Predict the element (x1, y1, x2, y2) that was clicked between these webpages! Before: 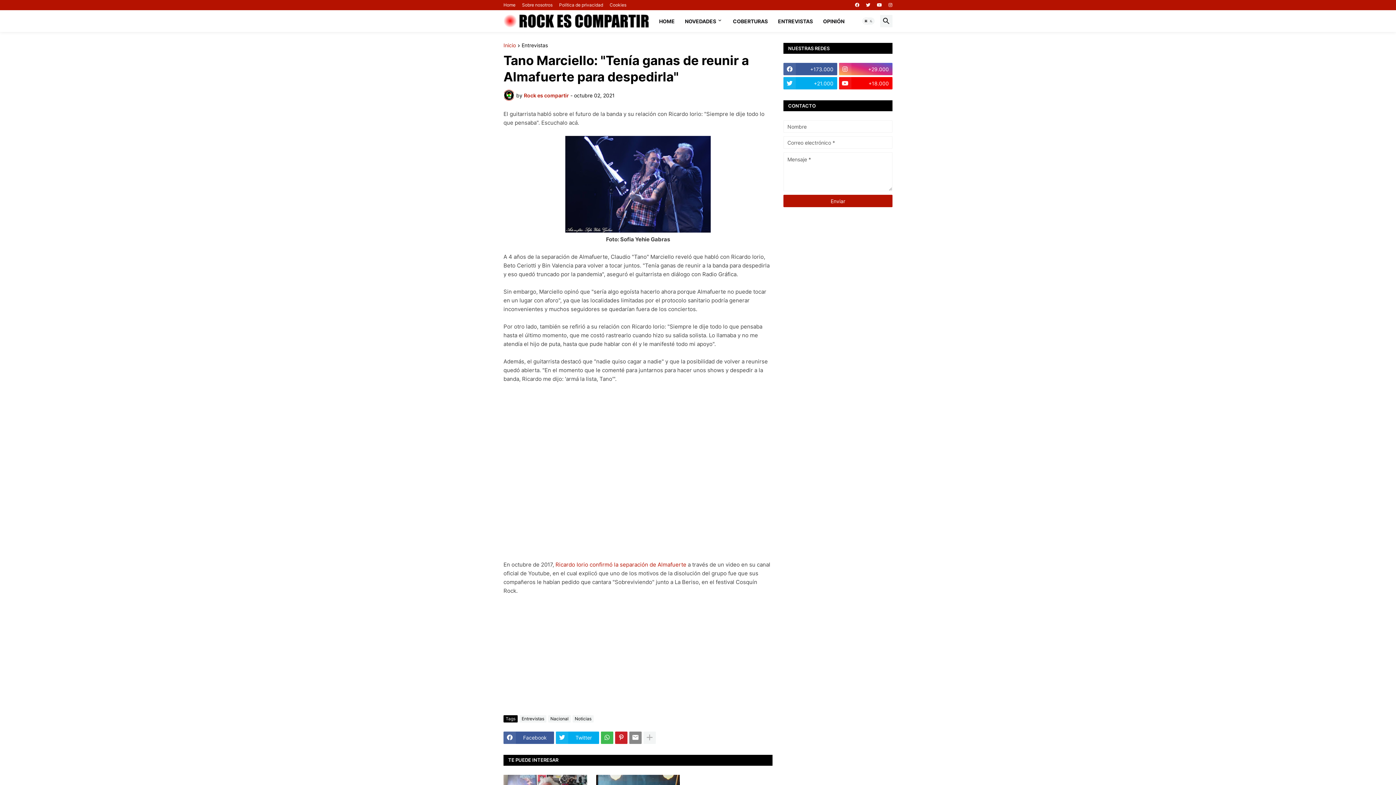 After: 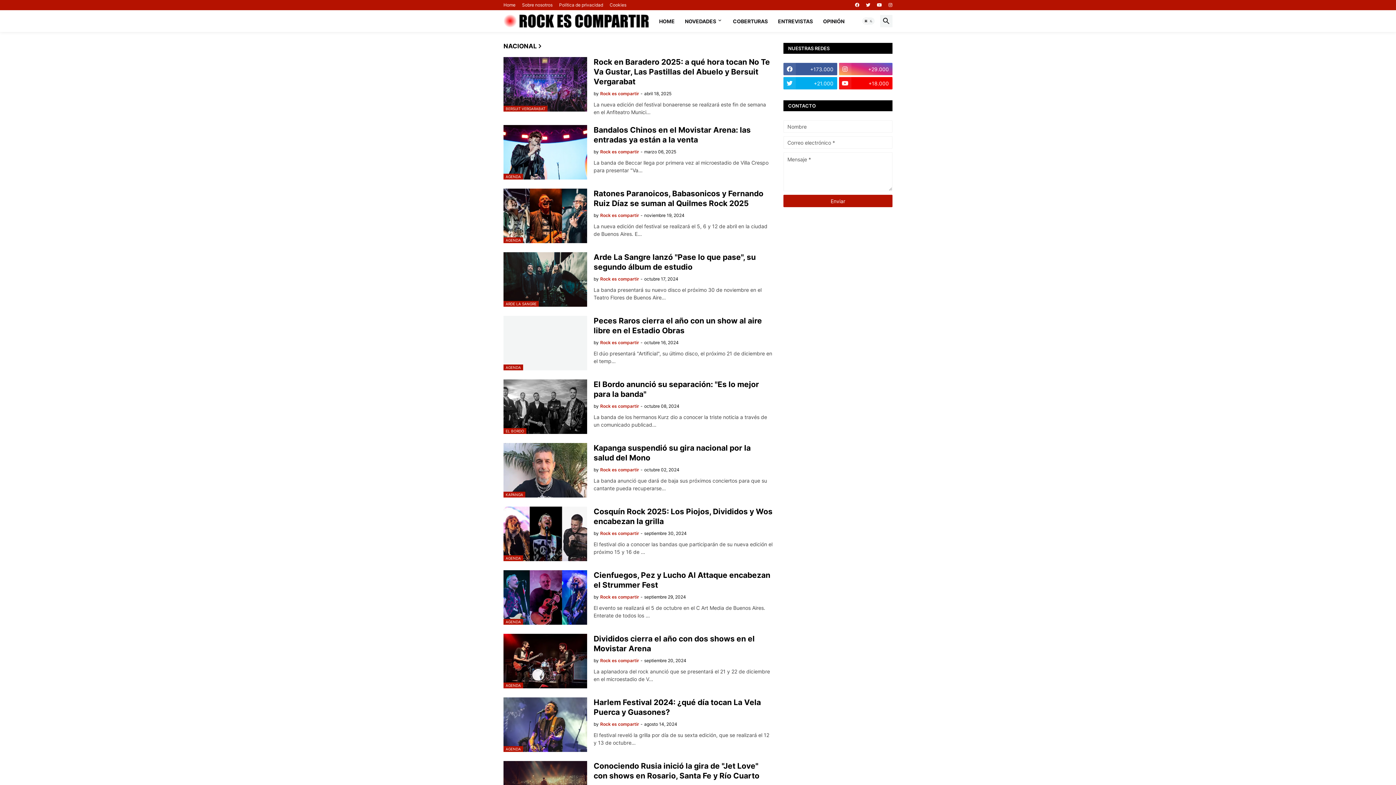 Action: label: Nacional bbox: (548, 715, 570, 722)